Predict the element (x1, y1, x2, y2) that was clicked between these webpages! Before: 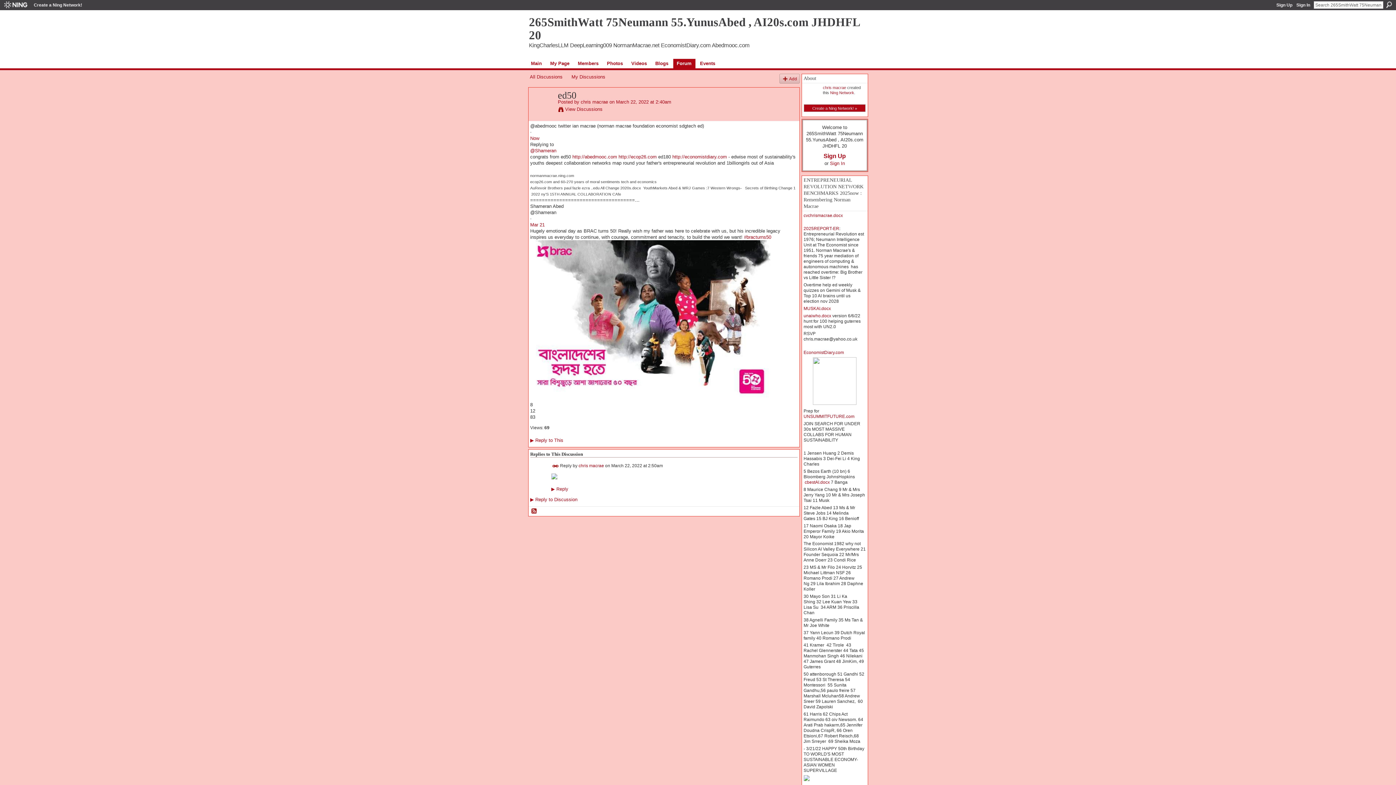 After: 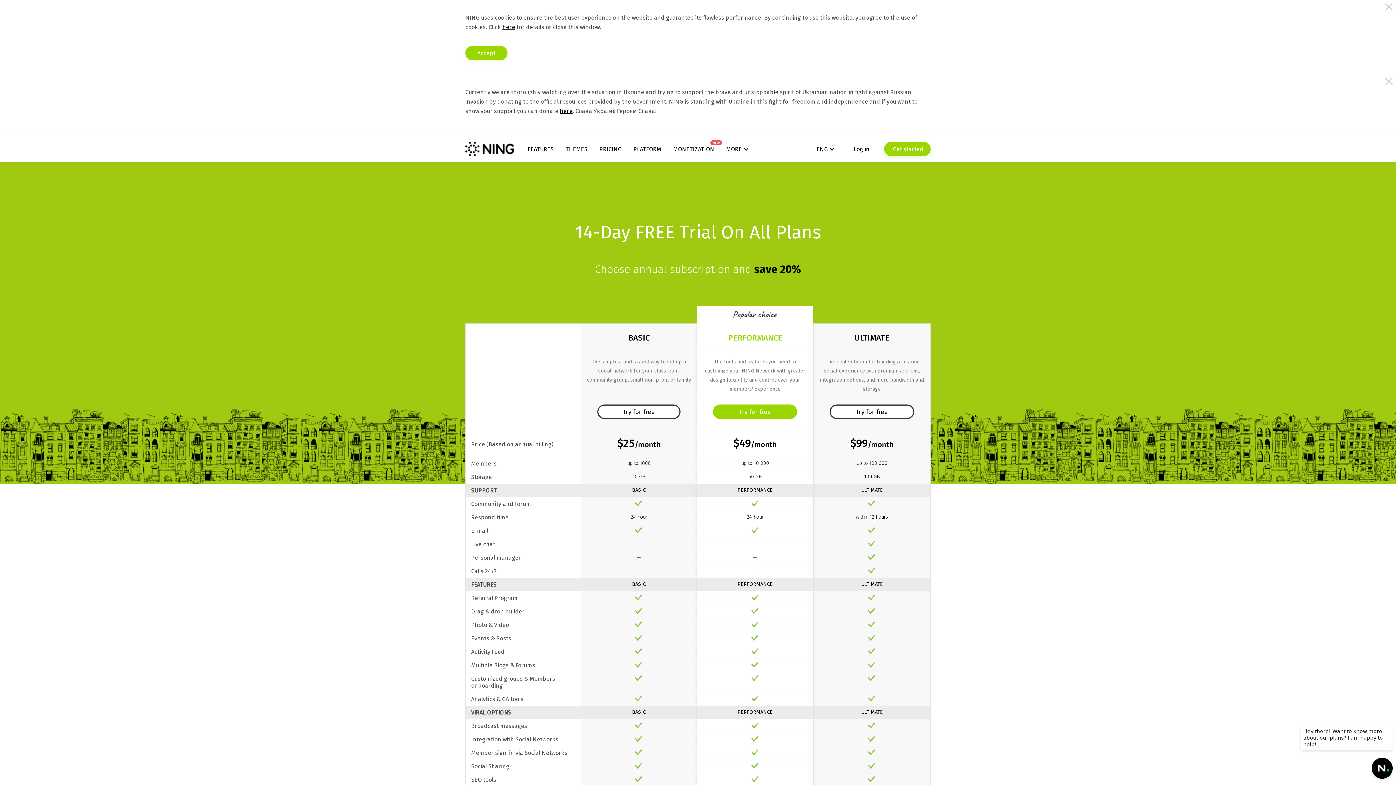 Action: label: Create a Ning Network! » bbox: (803, 104, 865, 112)